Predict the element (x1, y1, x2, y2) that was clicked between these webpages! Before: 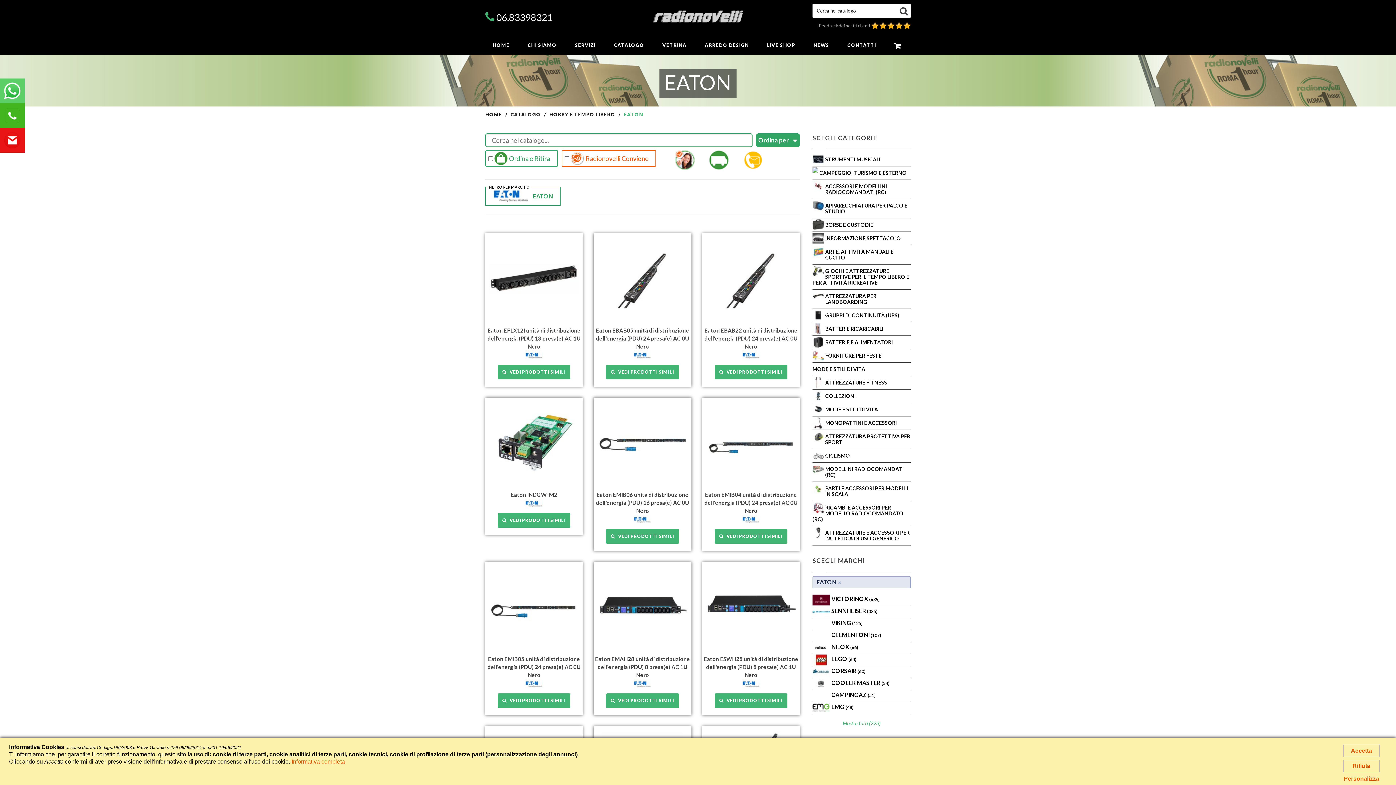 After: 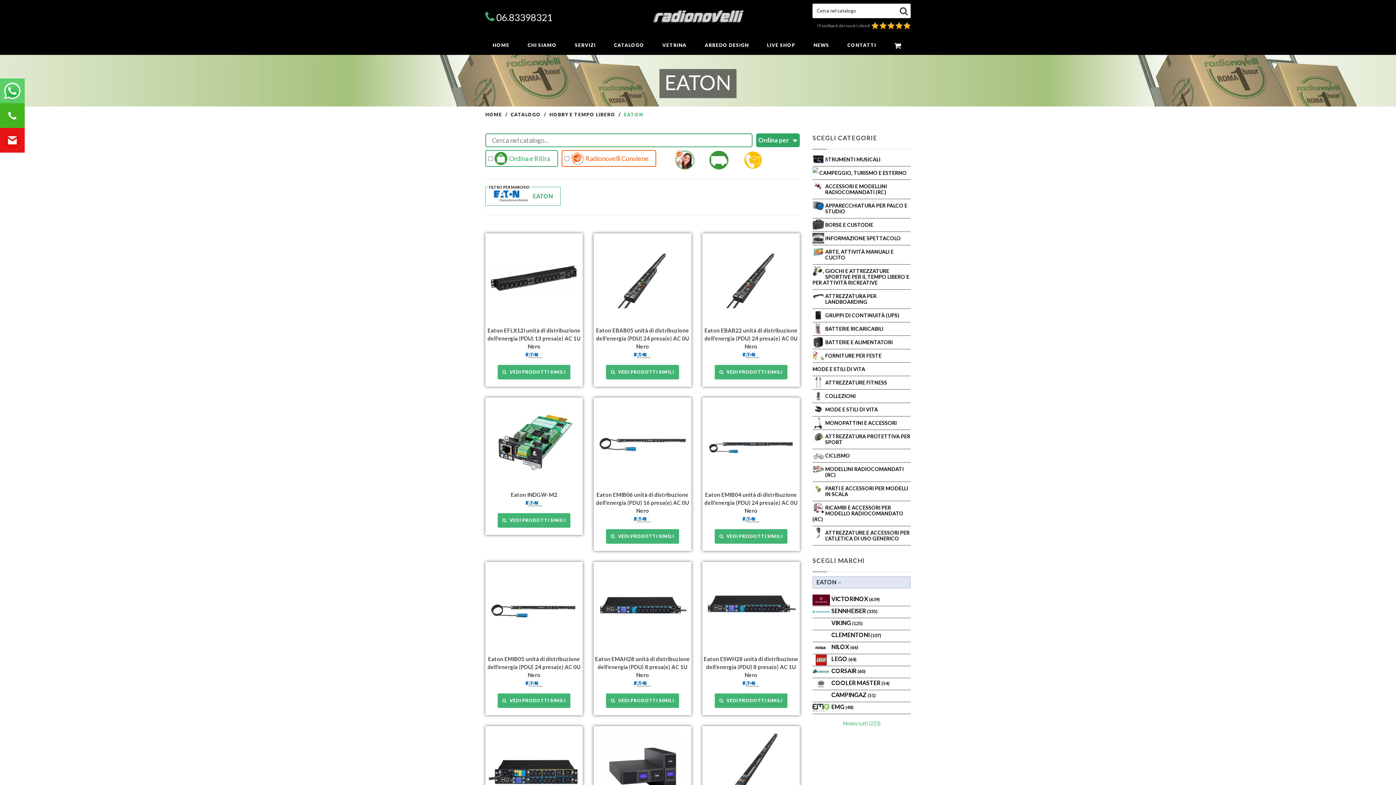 Action: bbox: (1343, 745, 1380, 757) label: Accetta